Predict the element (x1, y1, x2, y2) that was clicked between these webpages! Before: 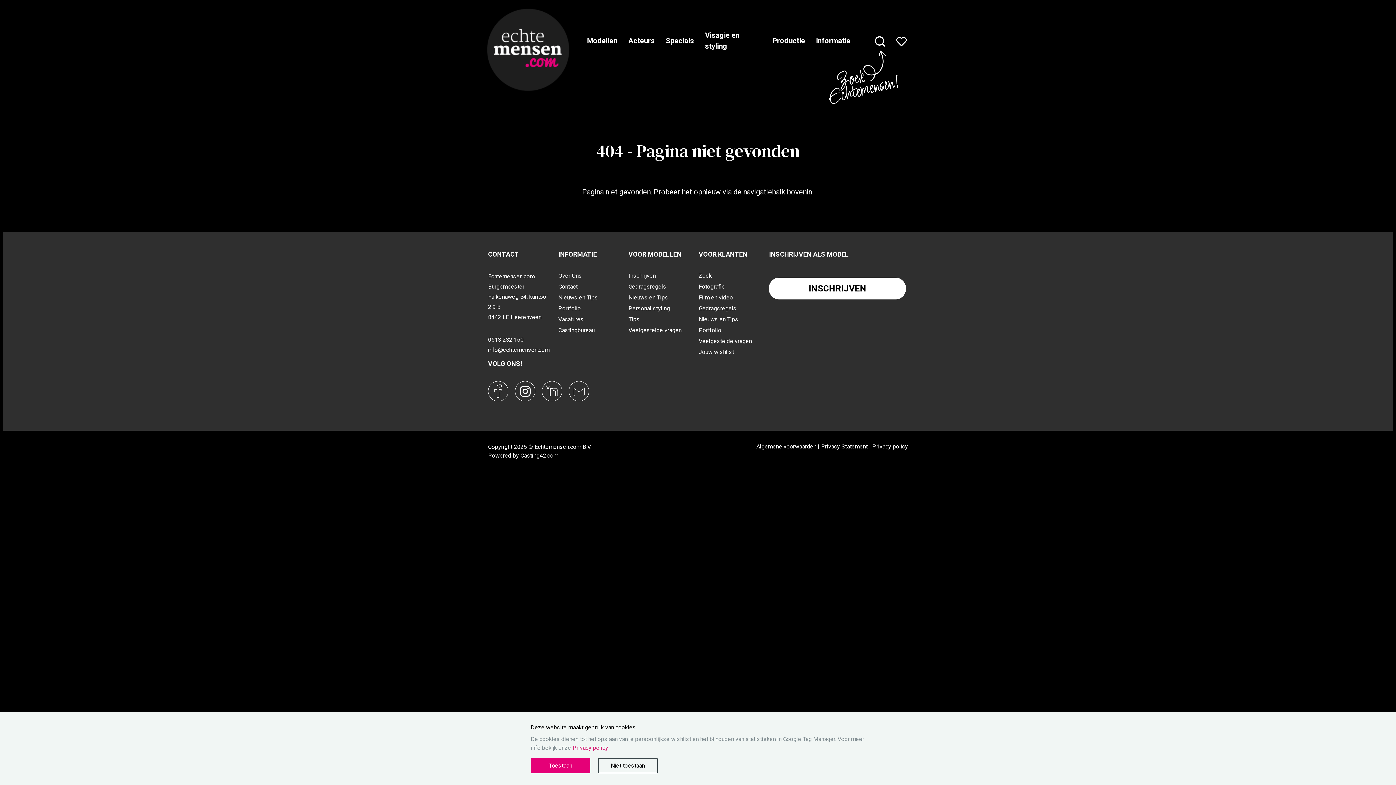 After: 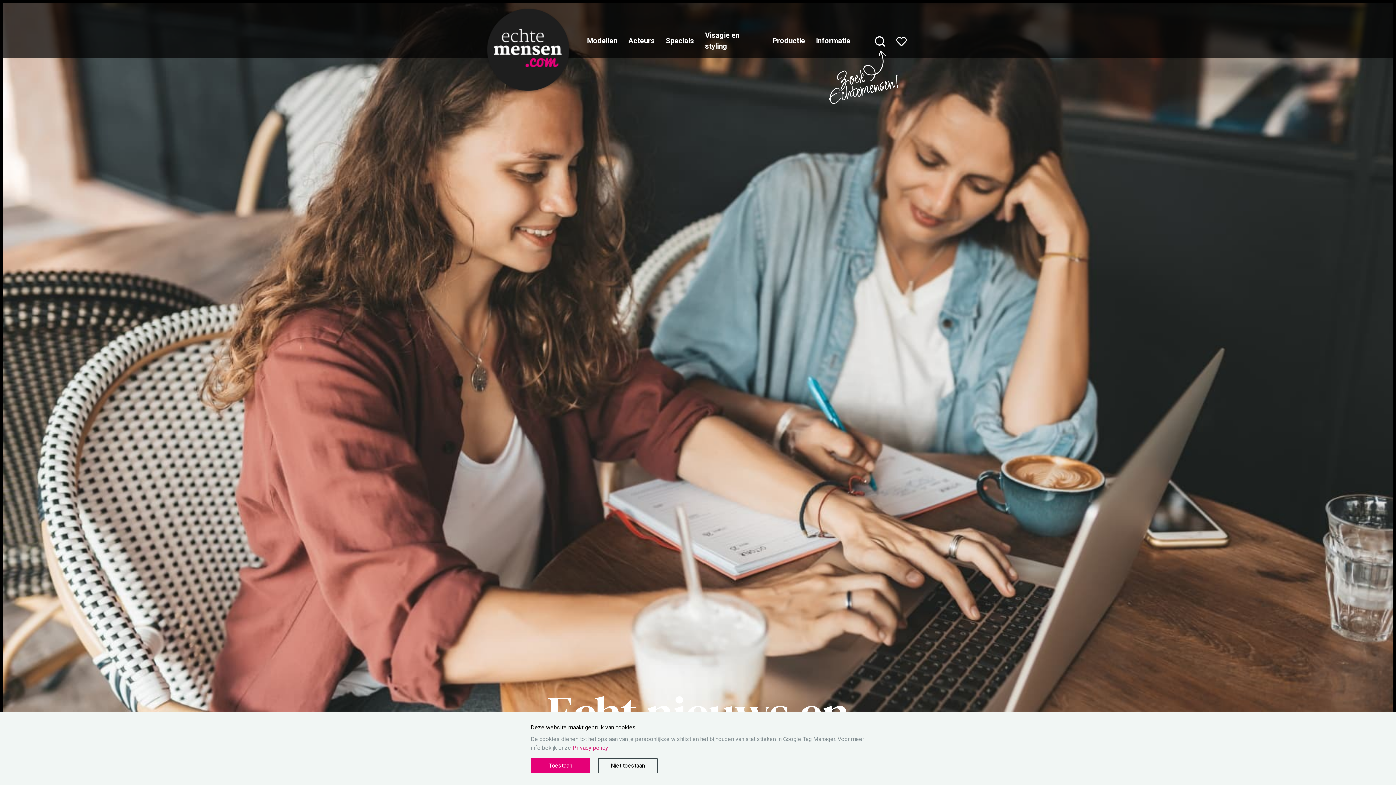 Action: label: Nieuws en Tips bbox: (558, 294, 598, 301)